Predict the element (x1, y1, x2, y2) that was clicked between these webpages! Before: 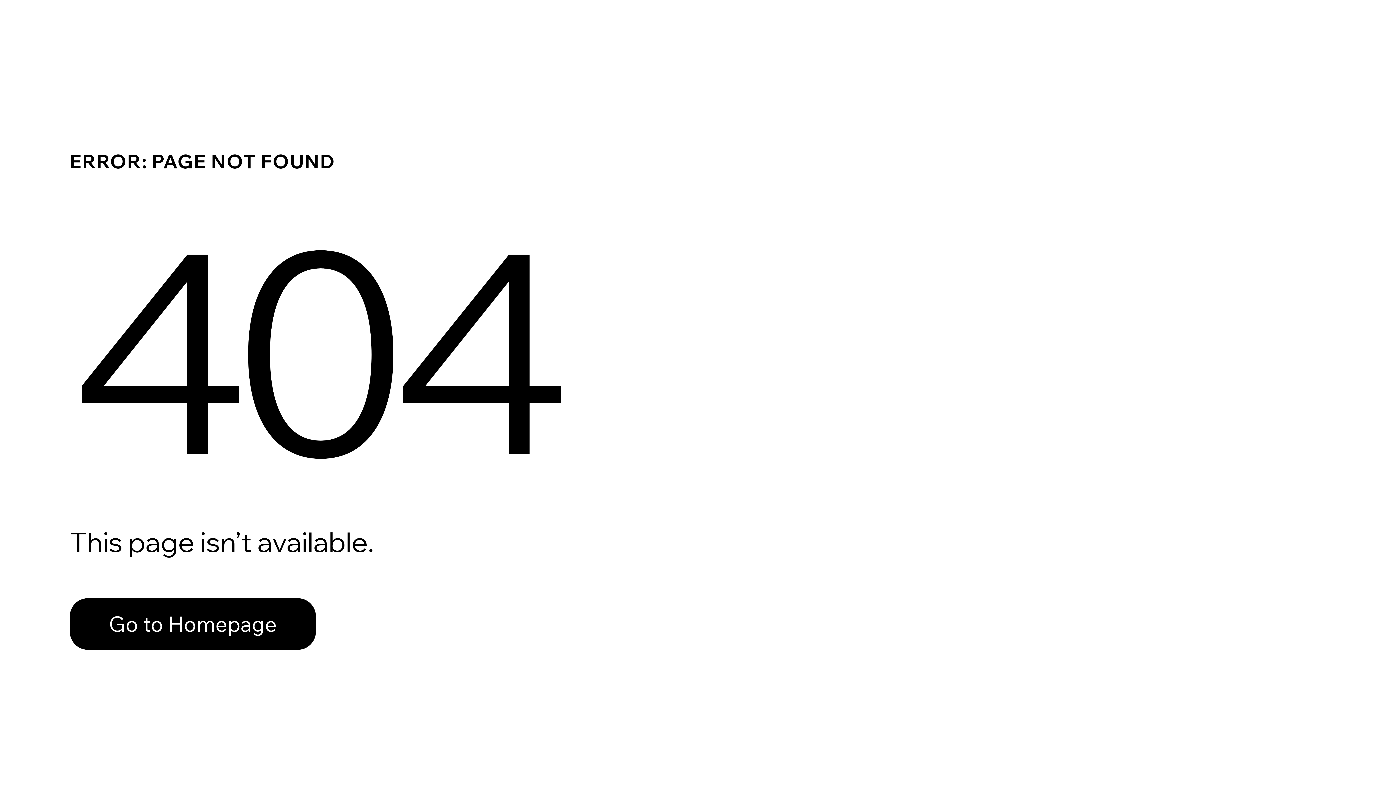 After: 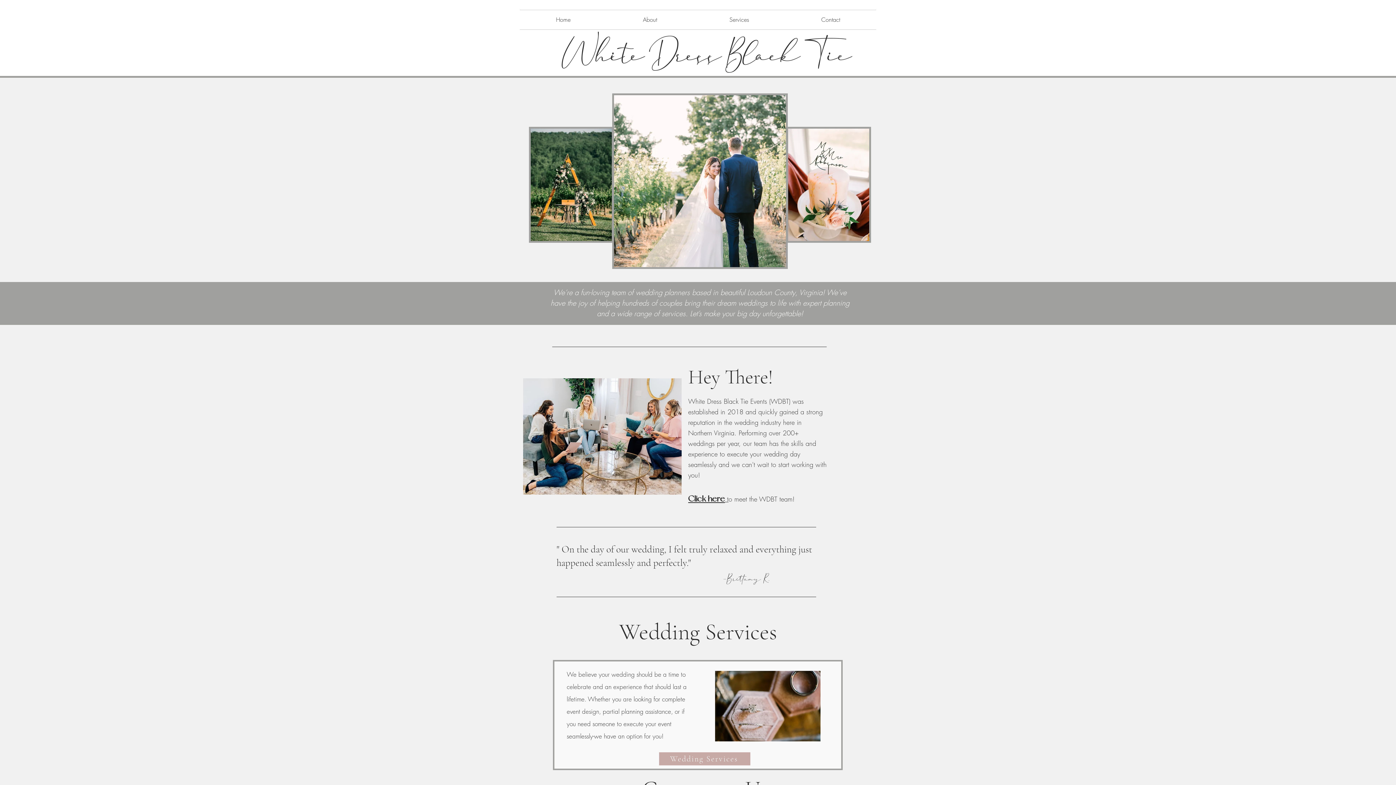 Action: bbox: (69, 598, 316, 650) label: Go to Homepage